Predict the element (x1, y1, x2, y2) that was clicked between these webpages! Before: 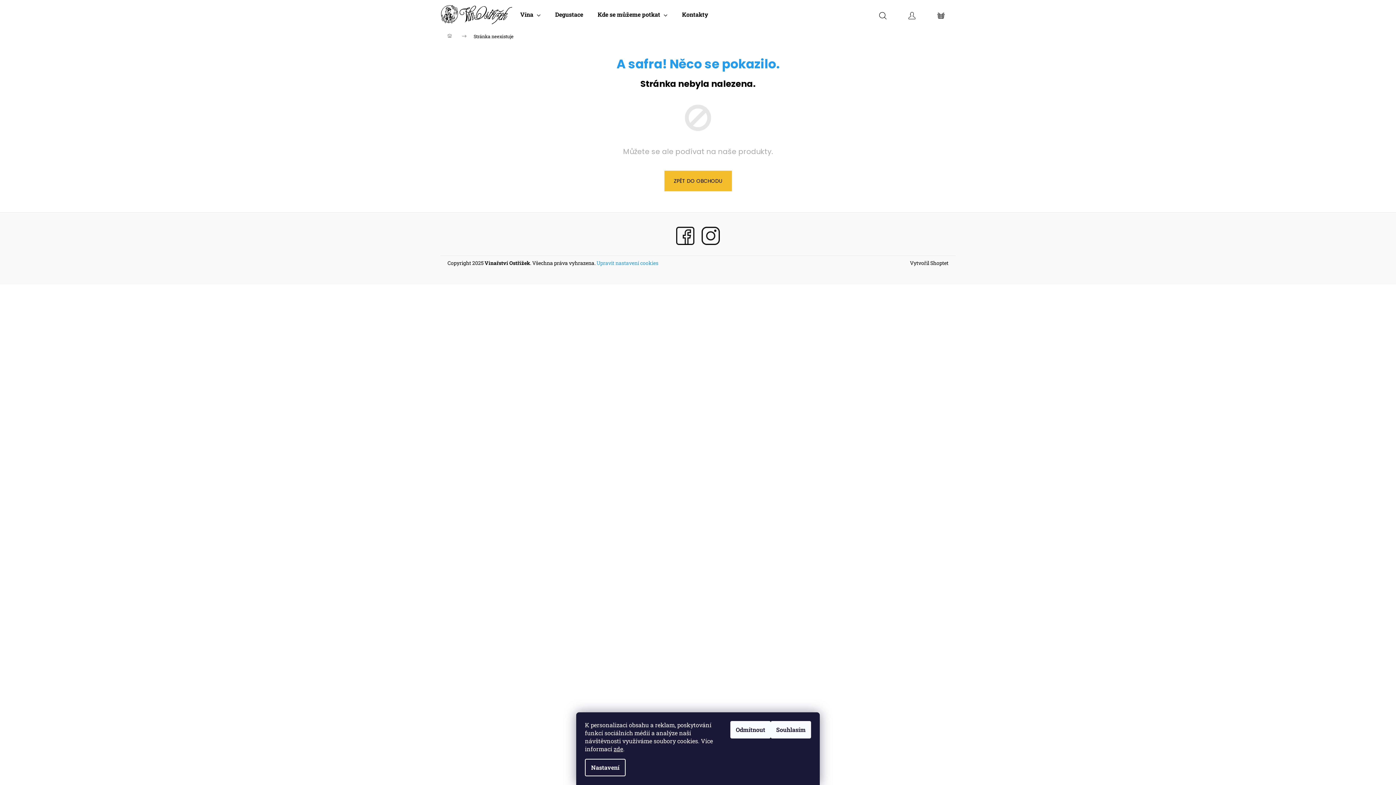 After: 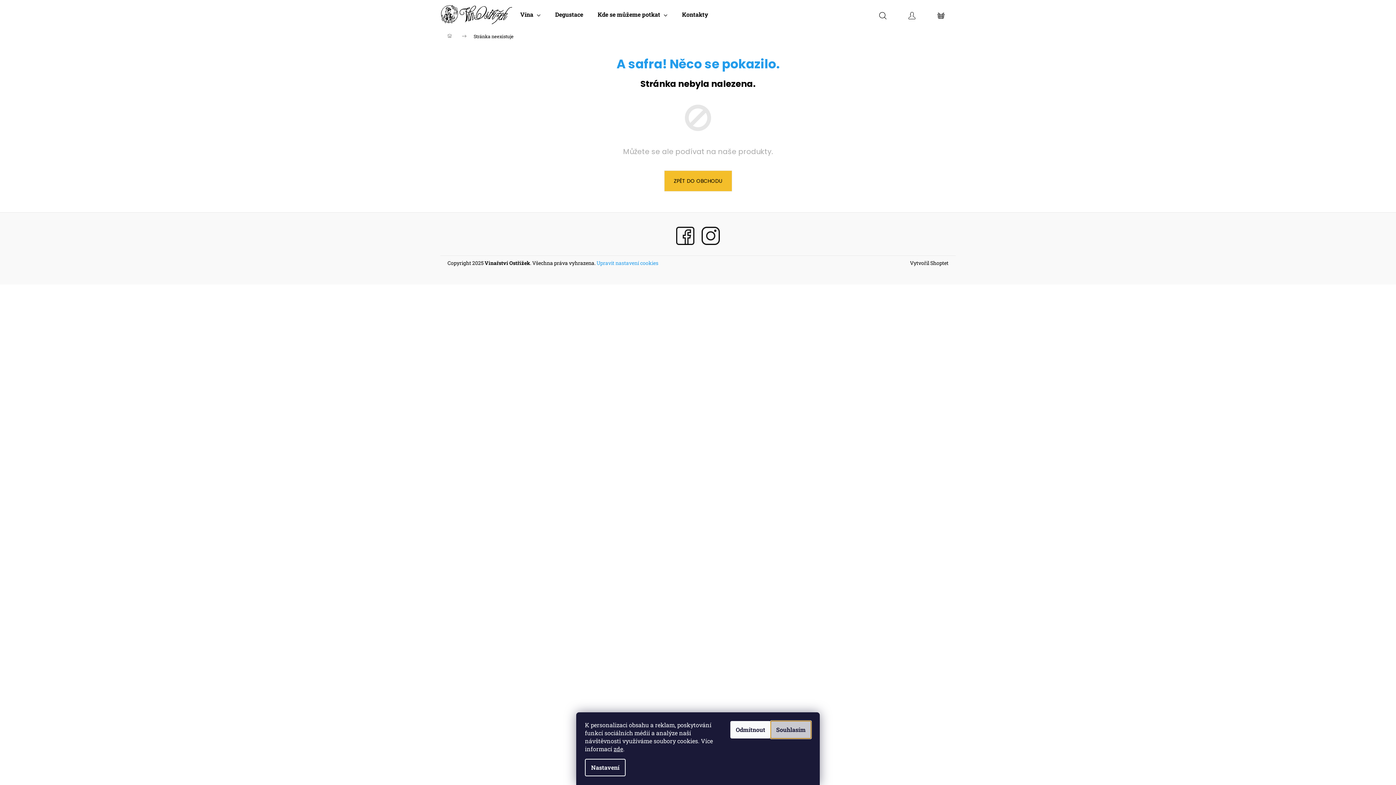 Action: bbox: (770, 721, 811, 738) label: Souhlasím